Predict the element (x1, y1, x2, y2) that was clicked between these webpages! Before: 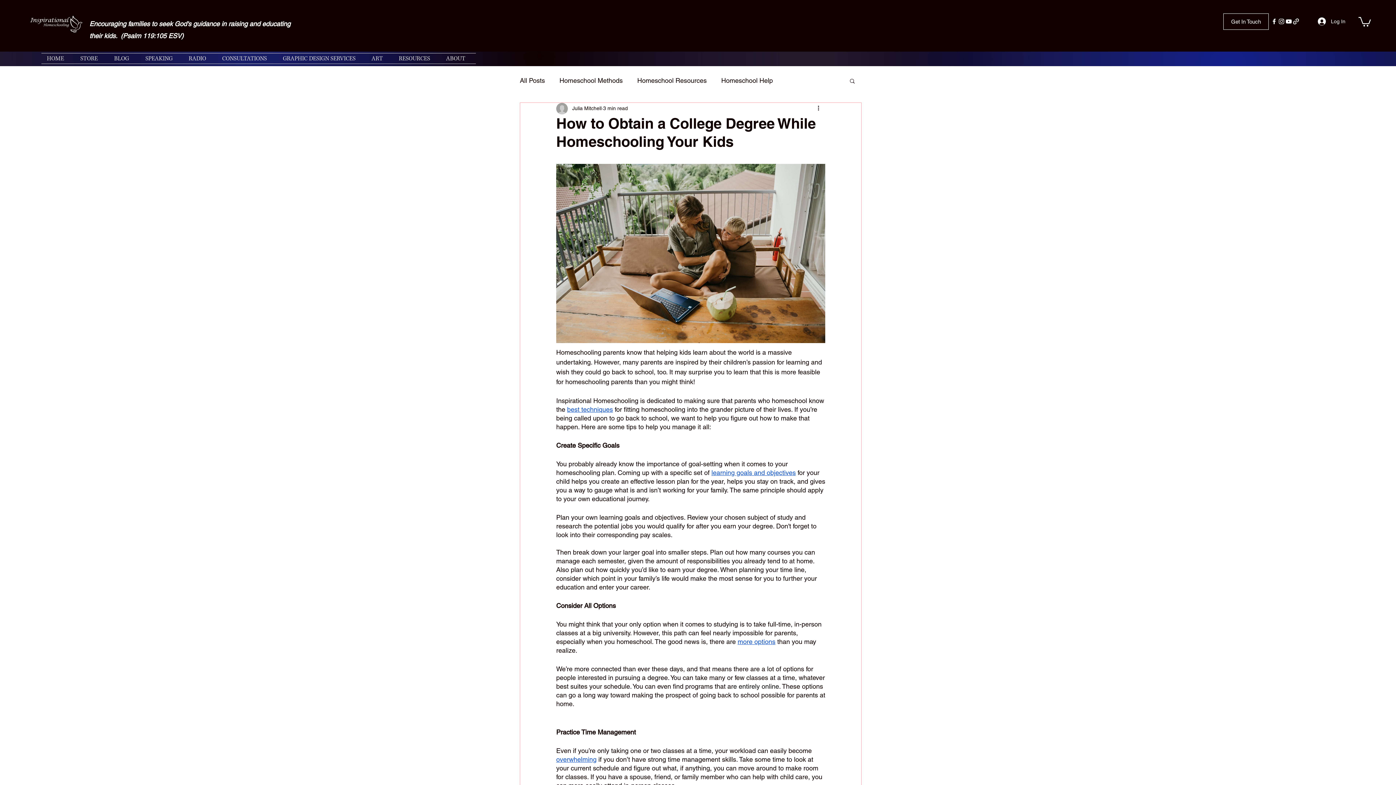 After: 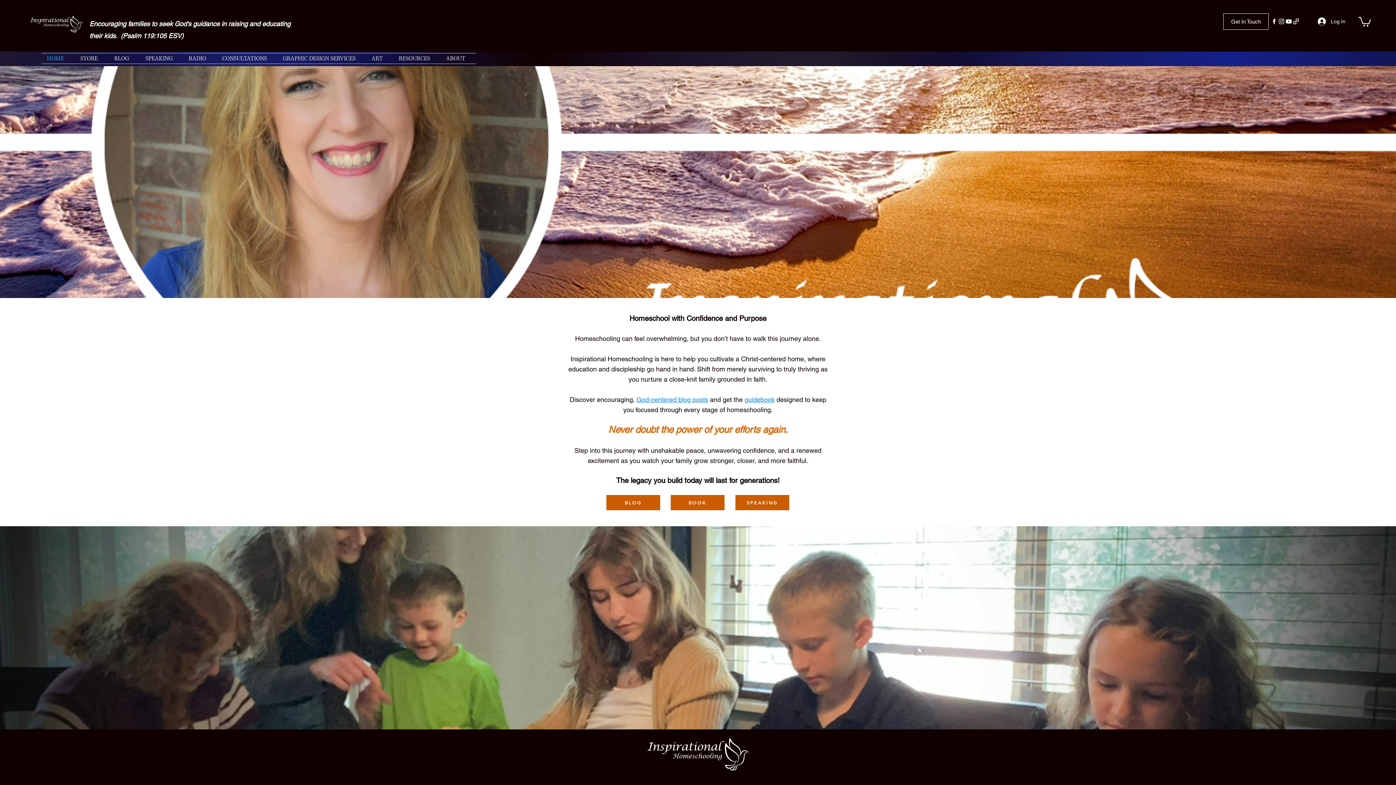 Action: label: HOME bbox: (41, 53, 74, 63)